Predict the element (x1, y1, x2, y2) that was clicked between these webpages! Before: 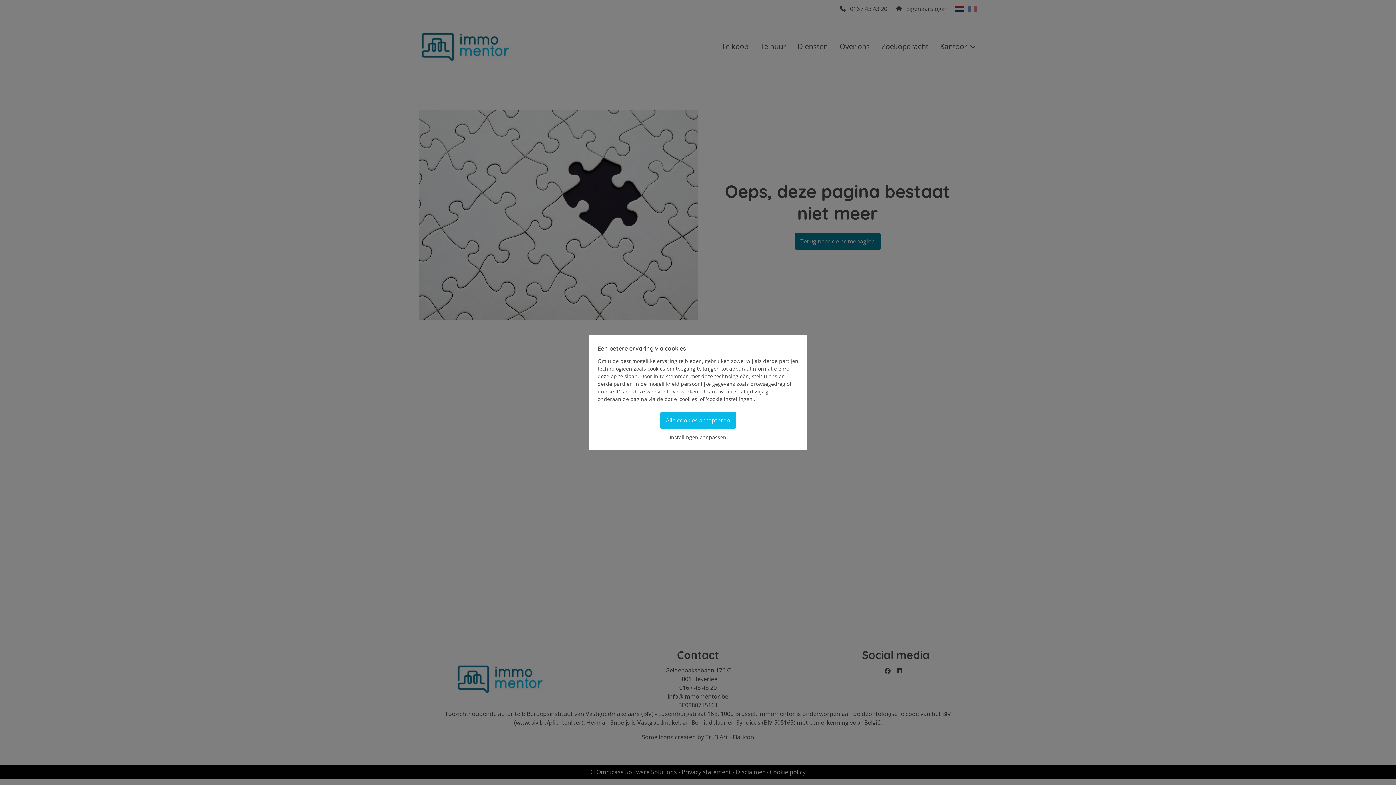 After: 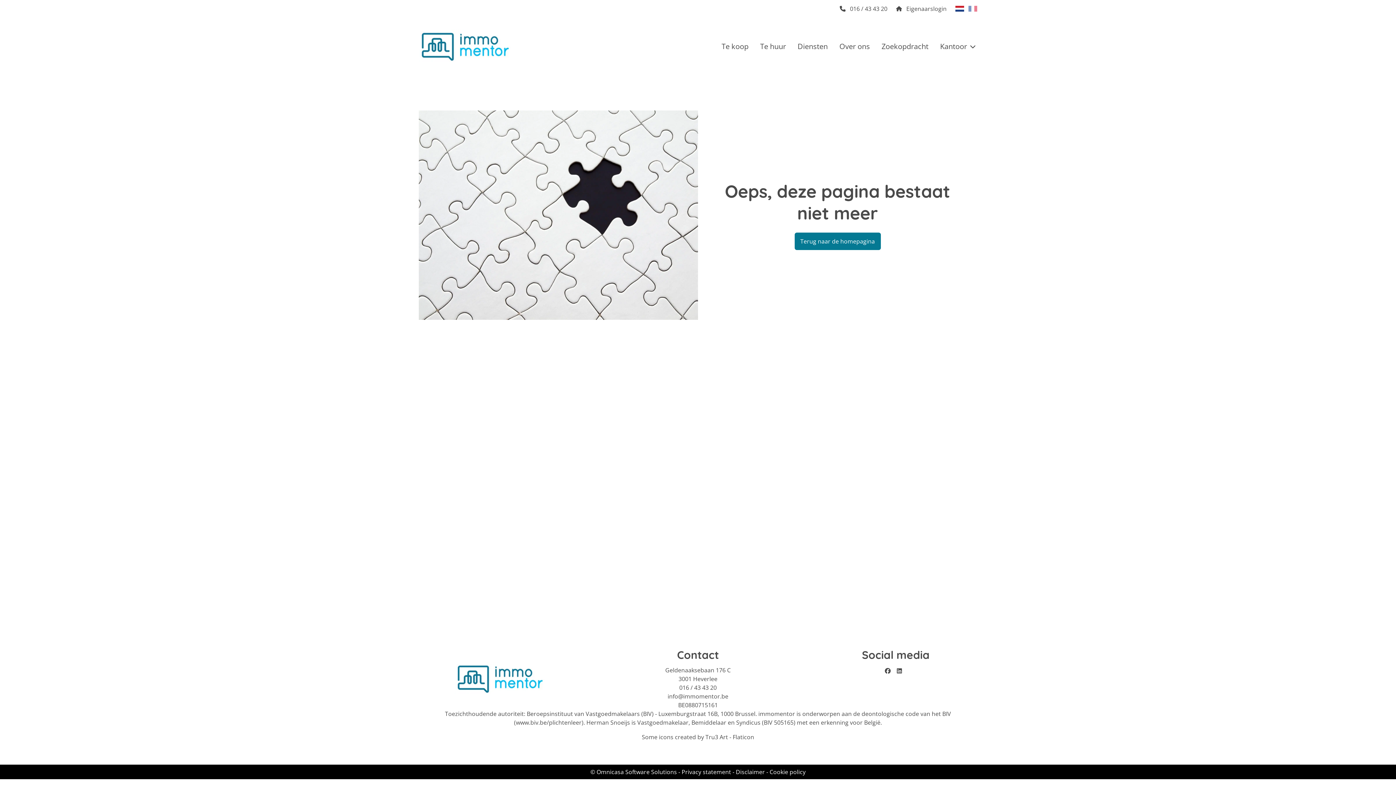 Action: bbox: (660, 411, 736, 429) label: Alle cookies accepteren